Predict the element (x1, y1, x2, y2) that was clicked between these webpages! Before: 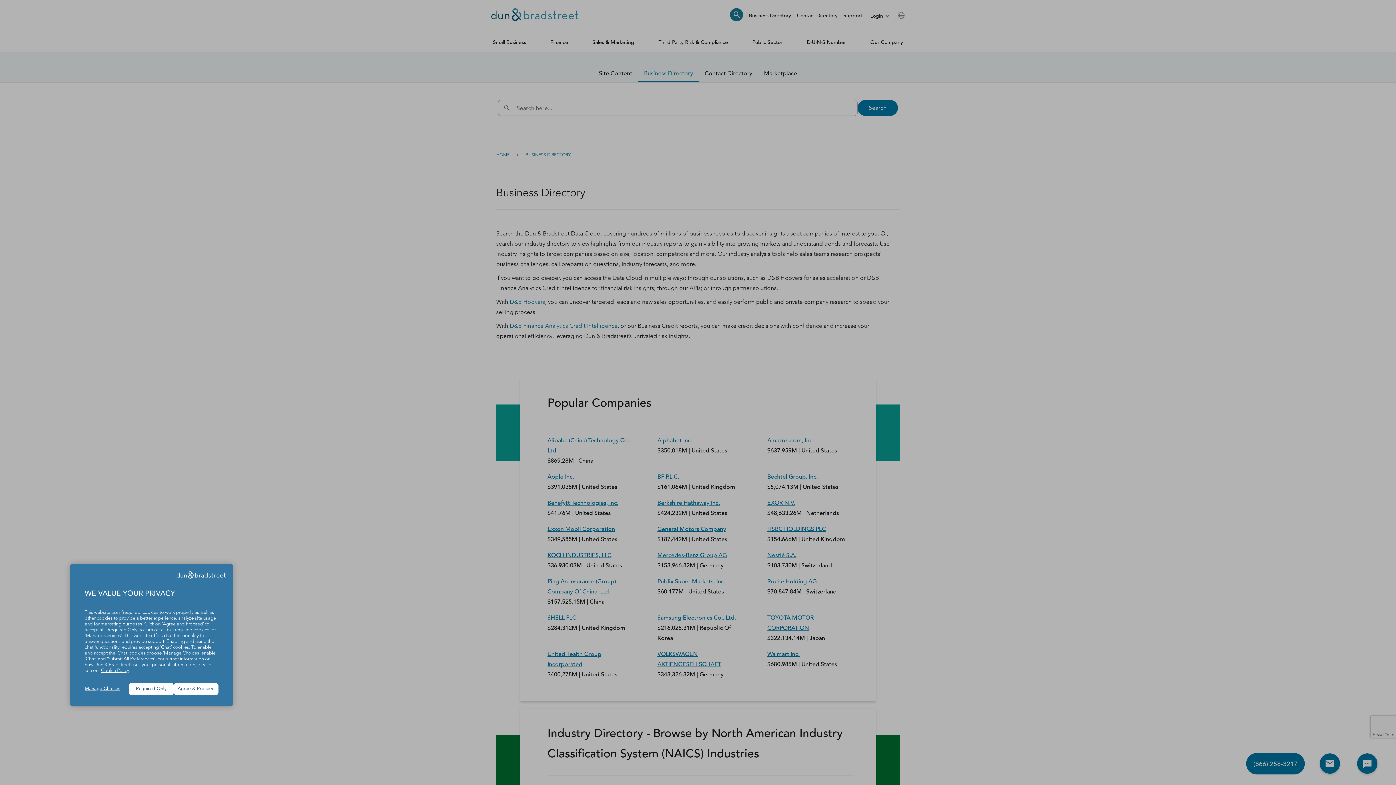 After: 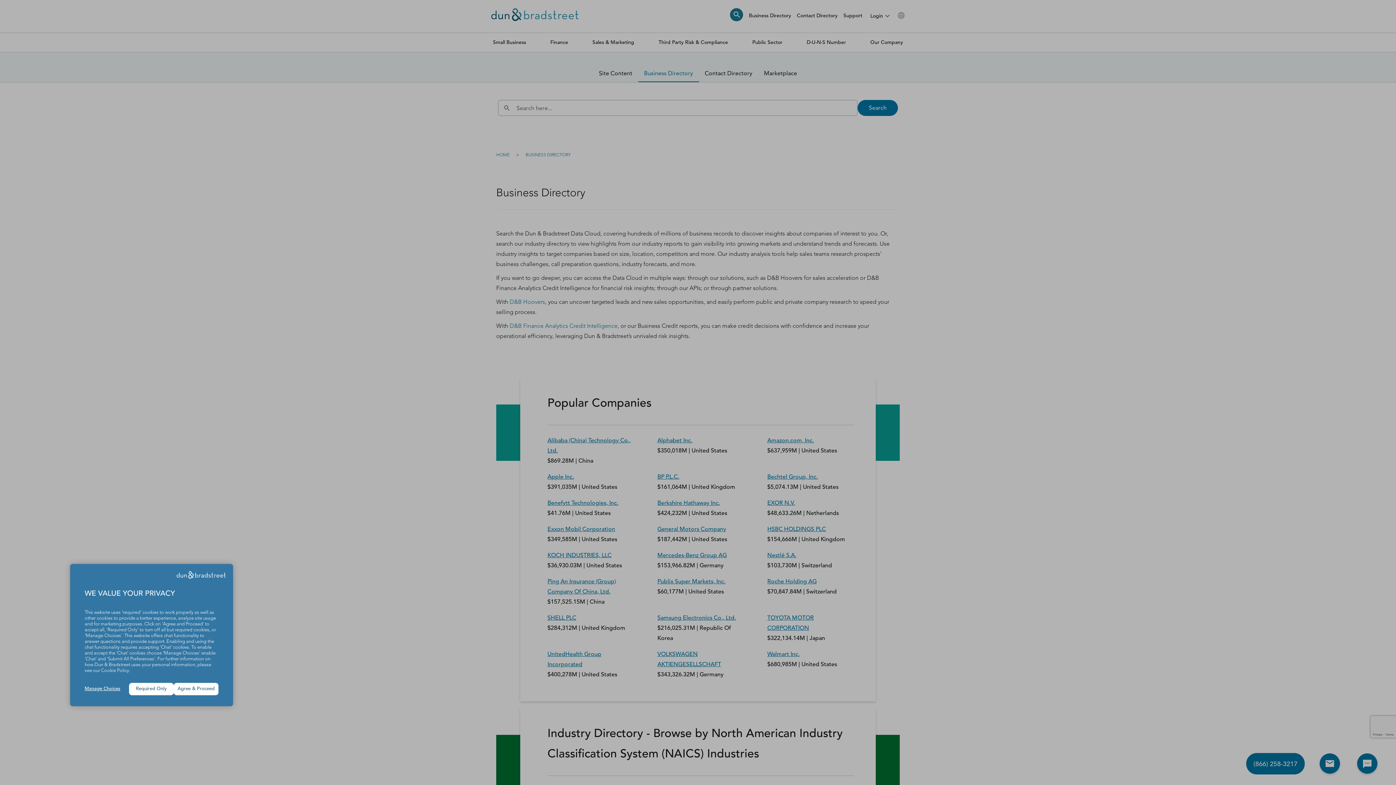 Action: label: Cookie Policy bbox: (101, 668, 129, 673)